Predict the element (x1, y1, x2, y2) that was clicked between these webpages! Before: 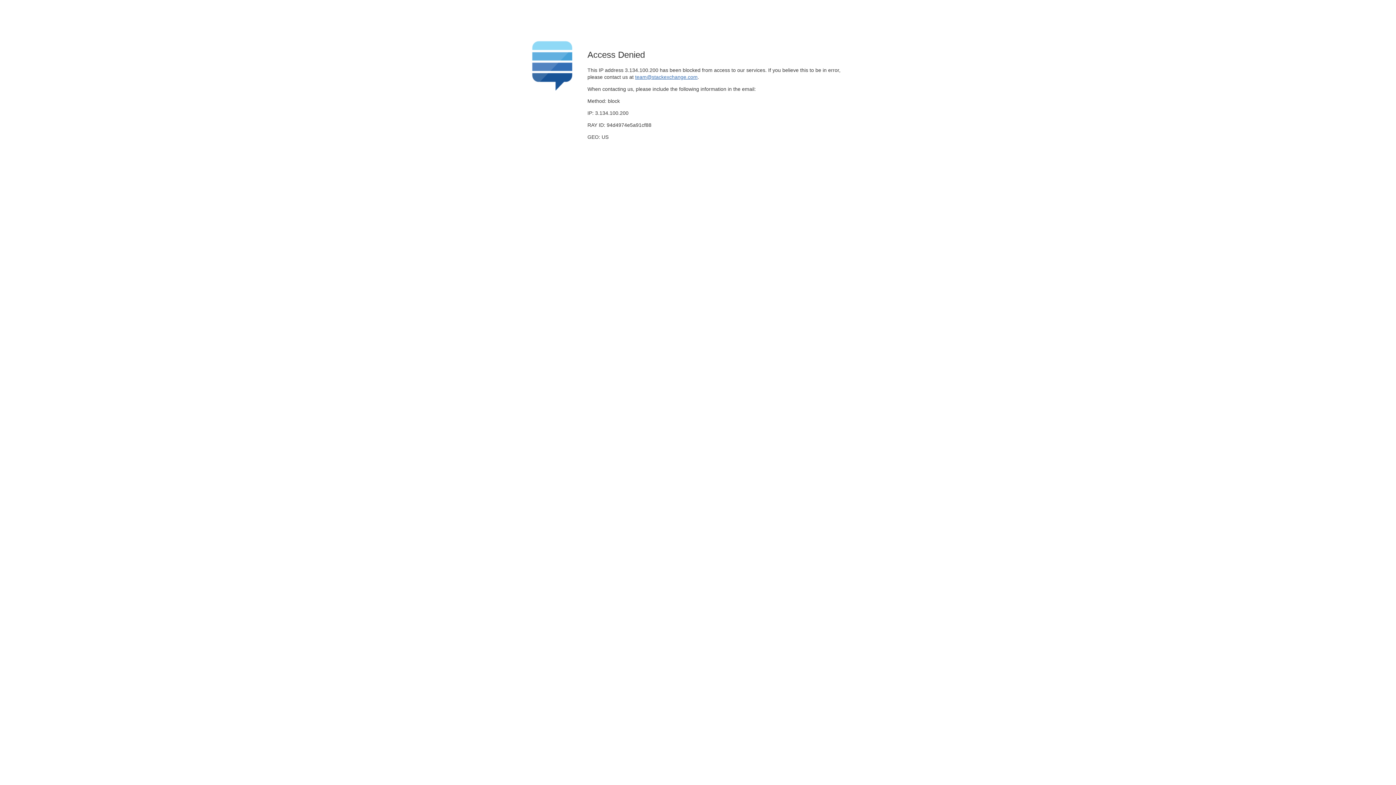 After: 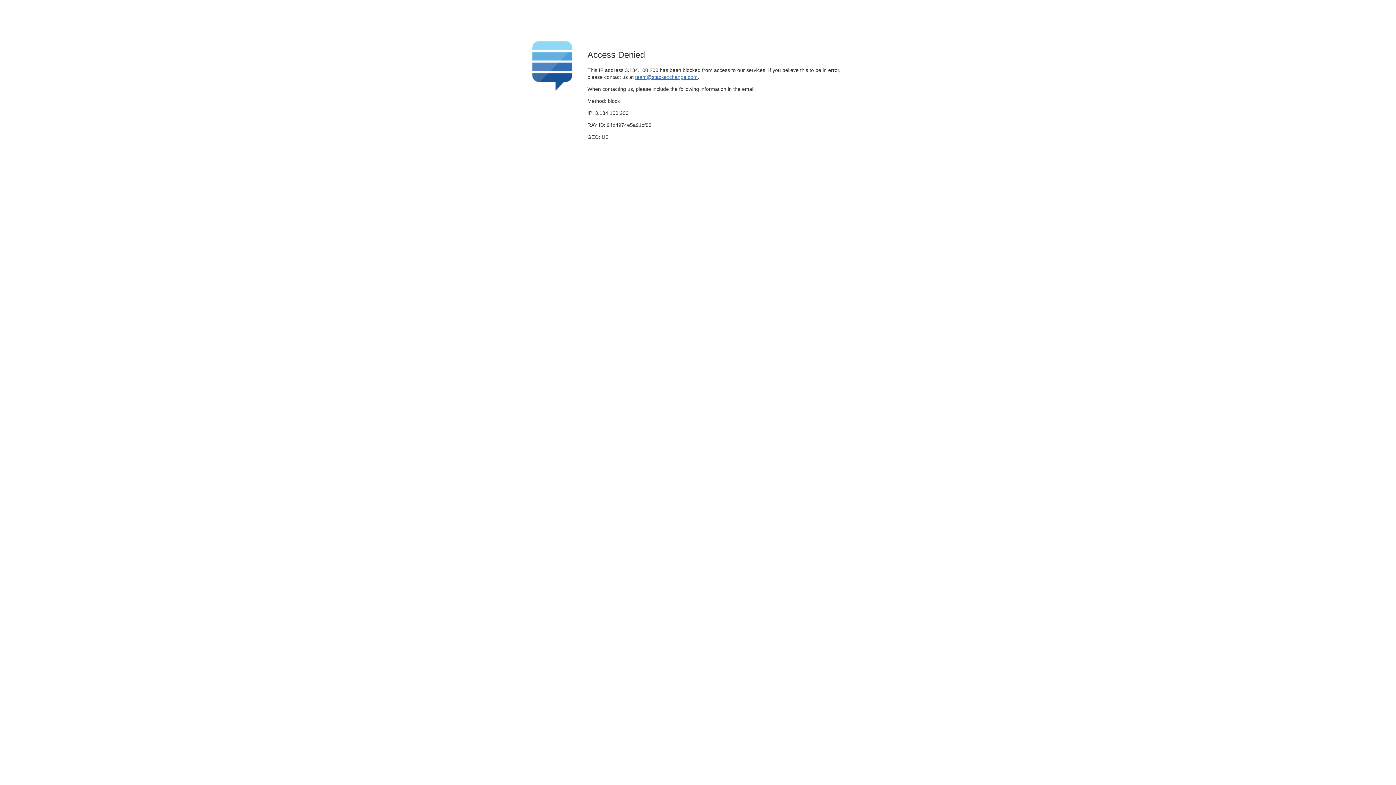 Action: label: team@stackexchange.com bbox: (635, 74, 697, 79)